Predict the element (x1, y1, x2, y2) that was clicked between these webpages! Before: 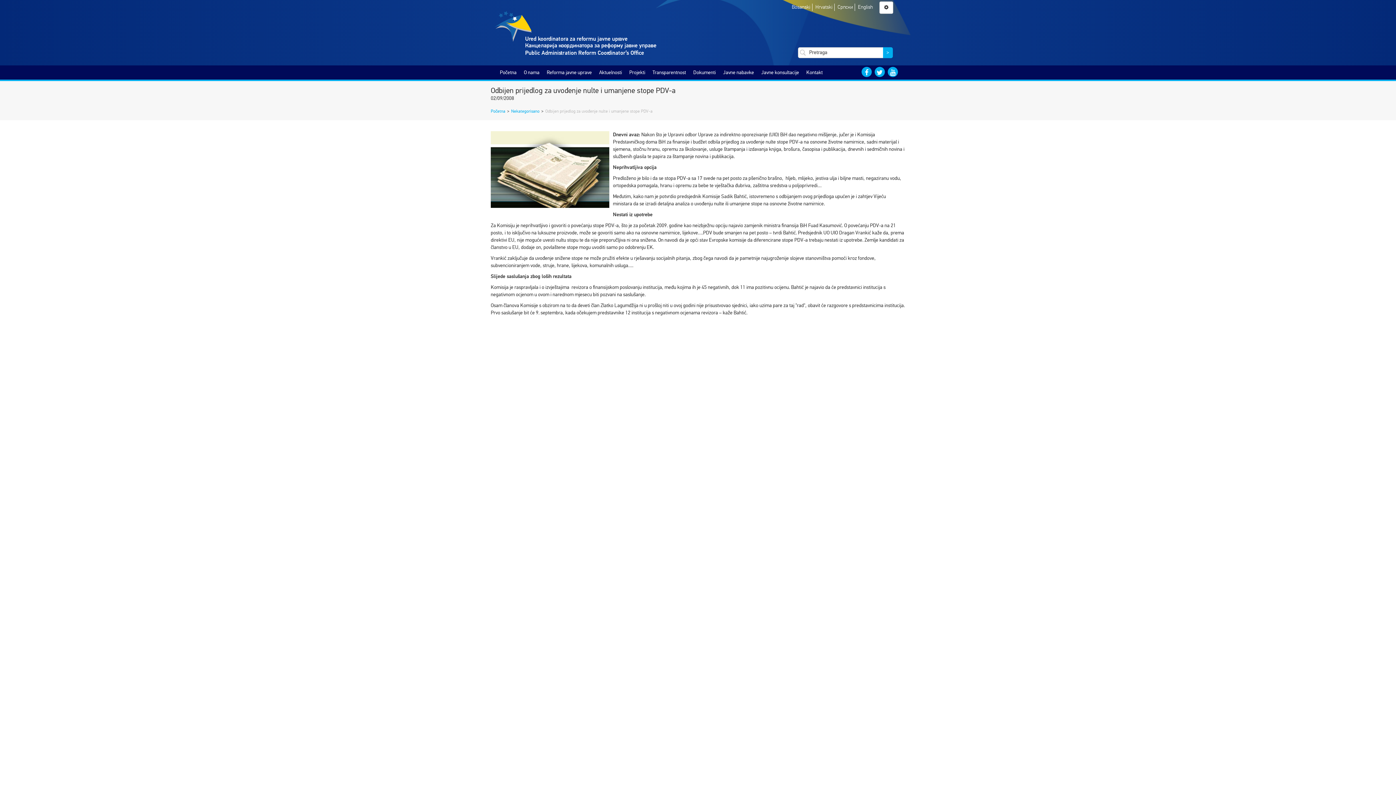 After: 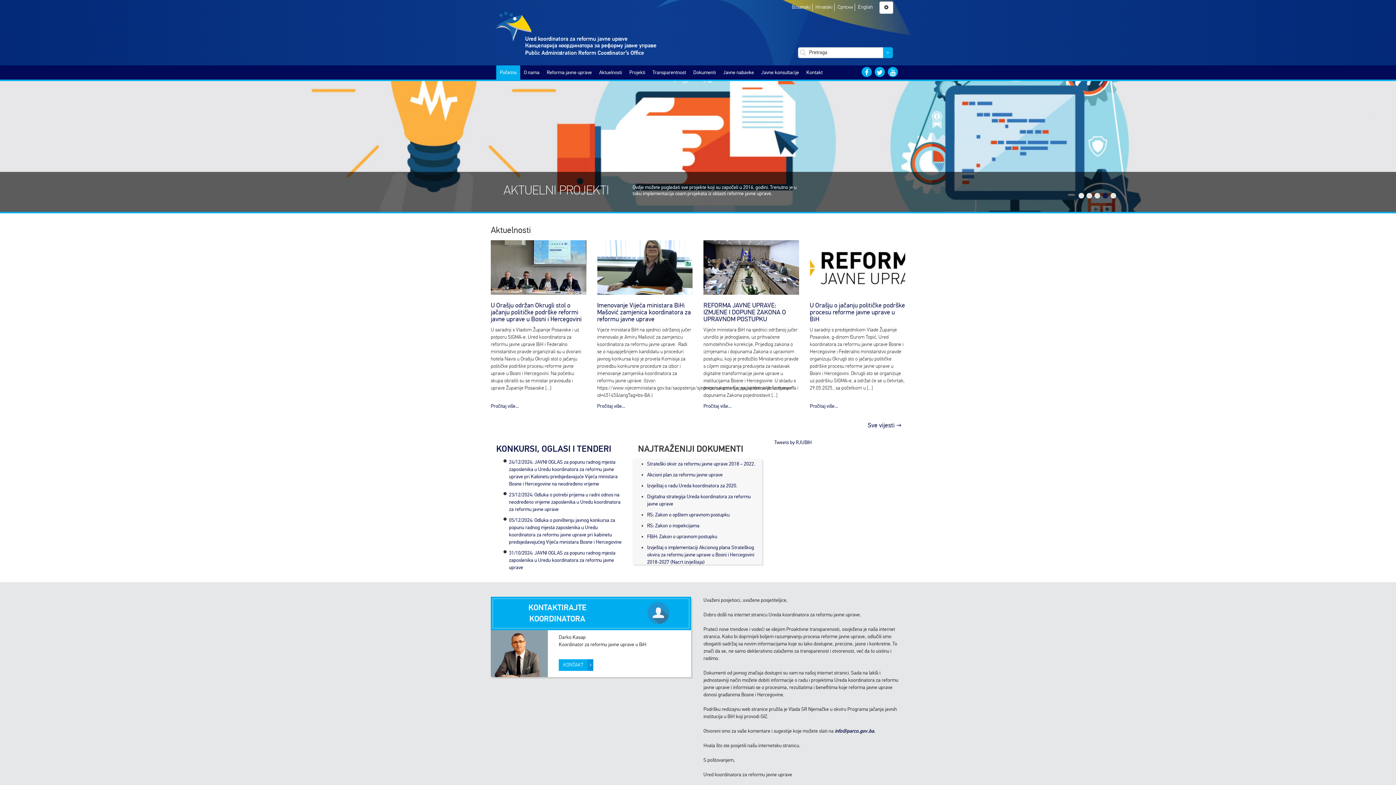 Action: label: Početna bbox: (490, 108, 505, 113)